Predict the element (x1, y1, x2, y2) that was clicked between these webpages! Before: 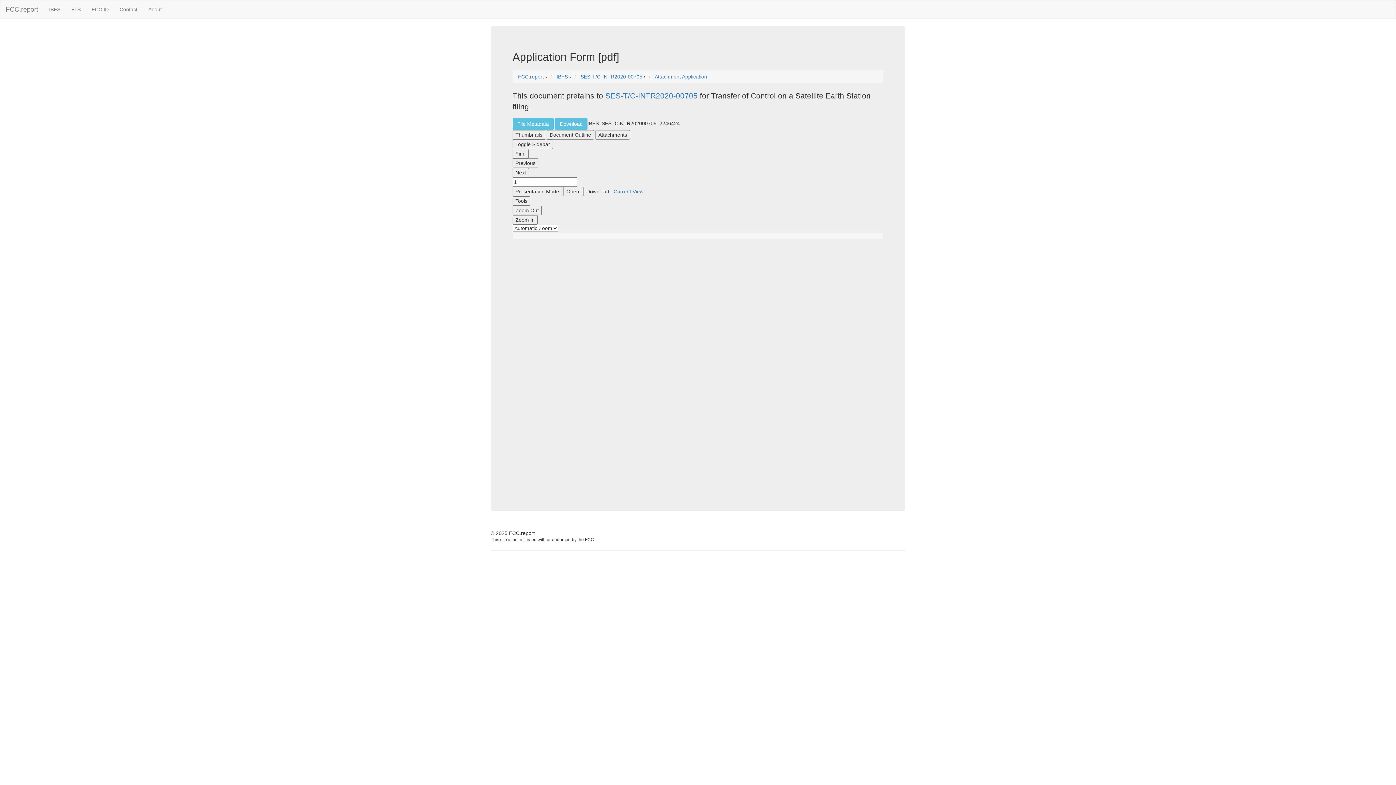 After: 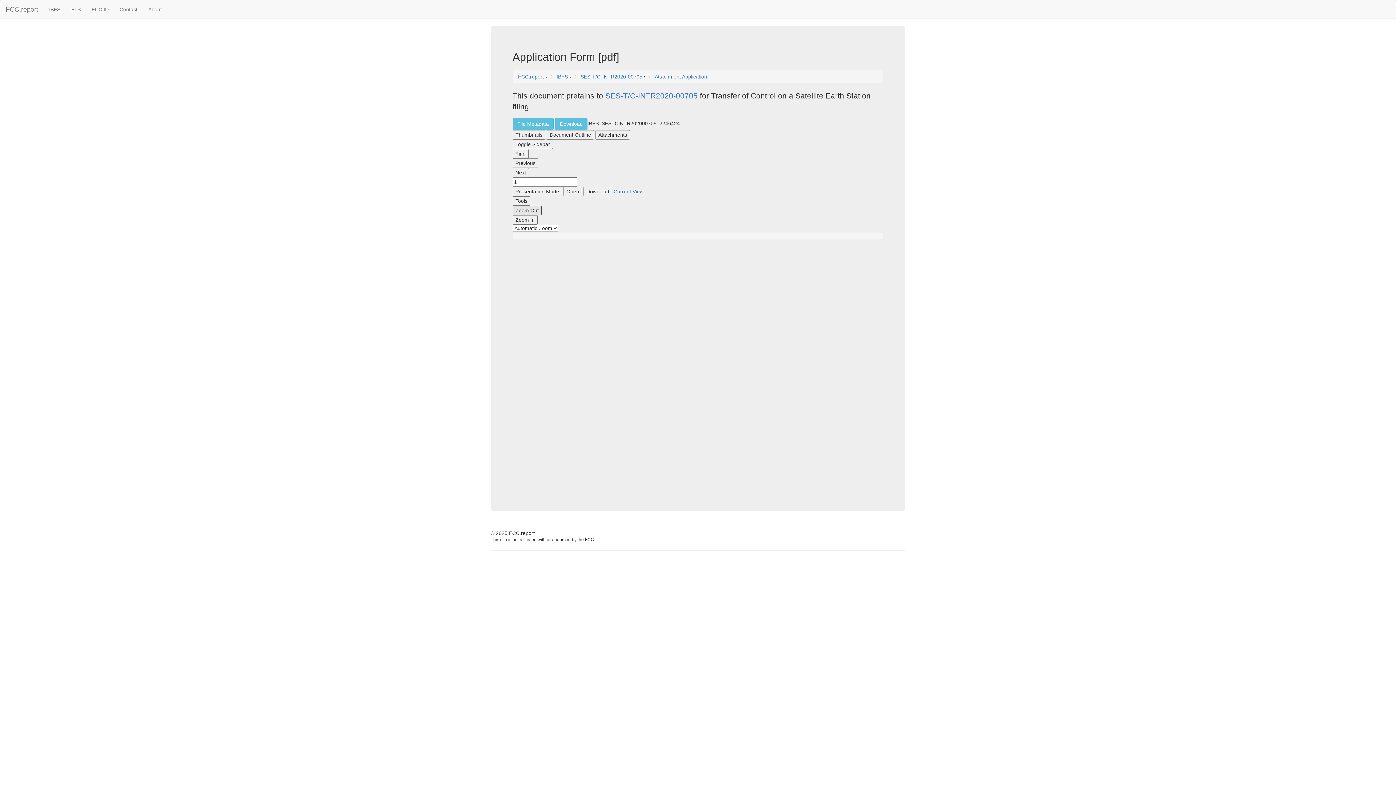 Action: label: Zoom Out bbox: (512, 205, 541, 215)